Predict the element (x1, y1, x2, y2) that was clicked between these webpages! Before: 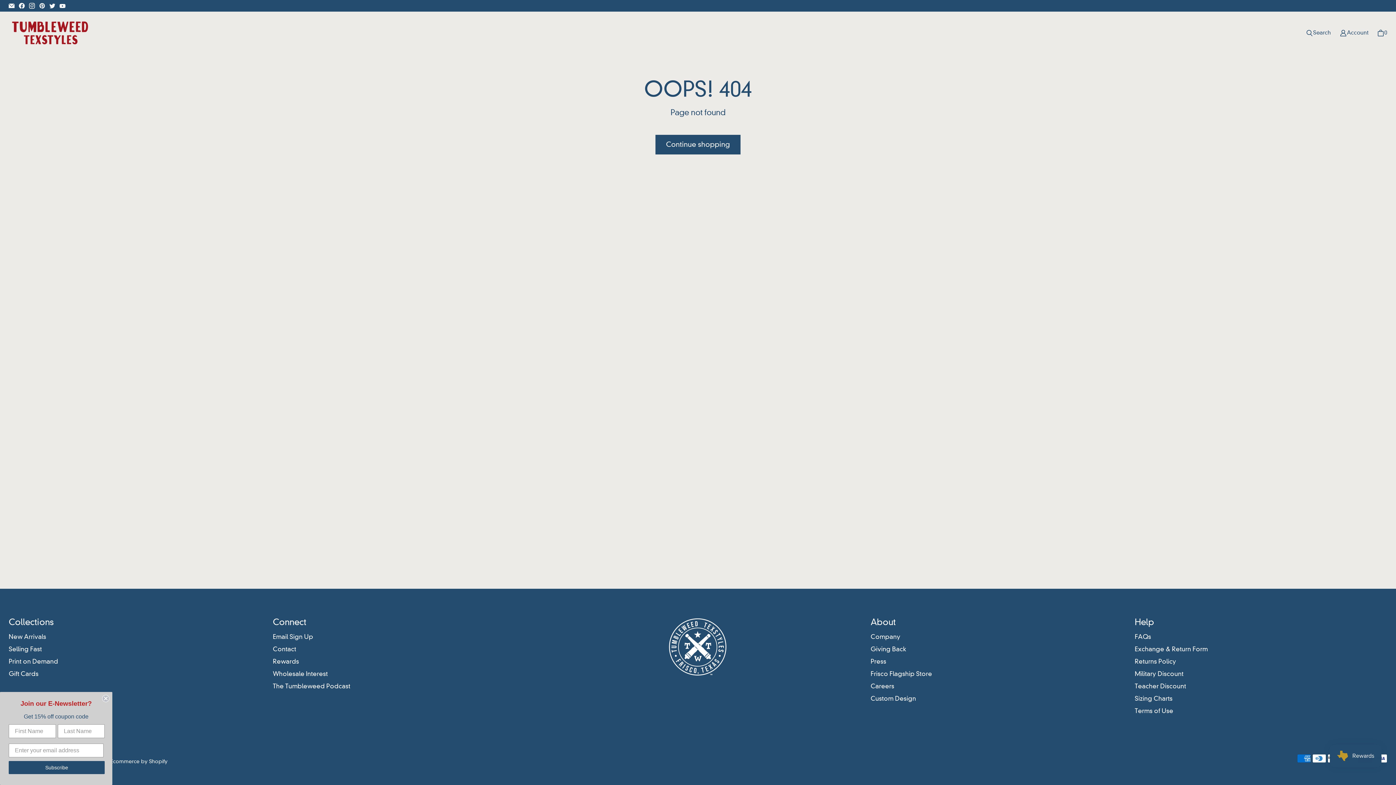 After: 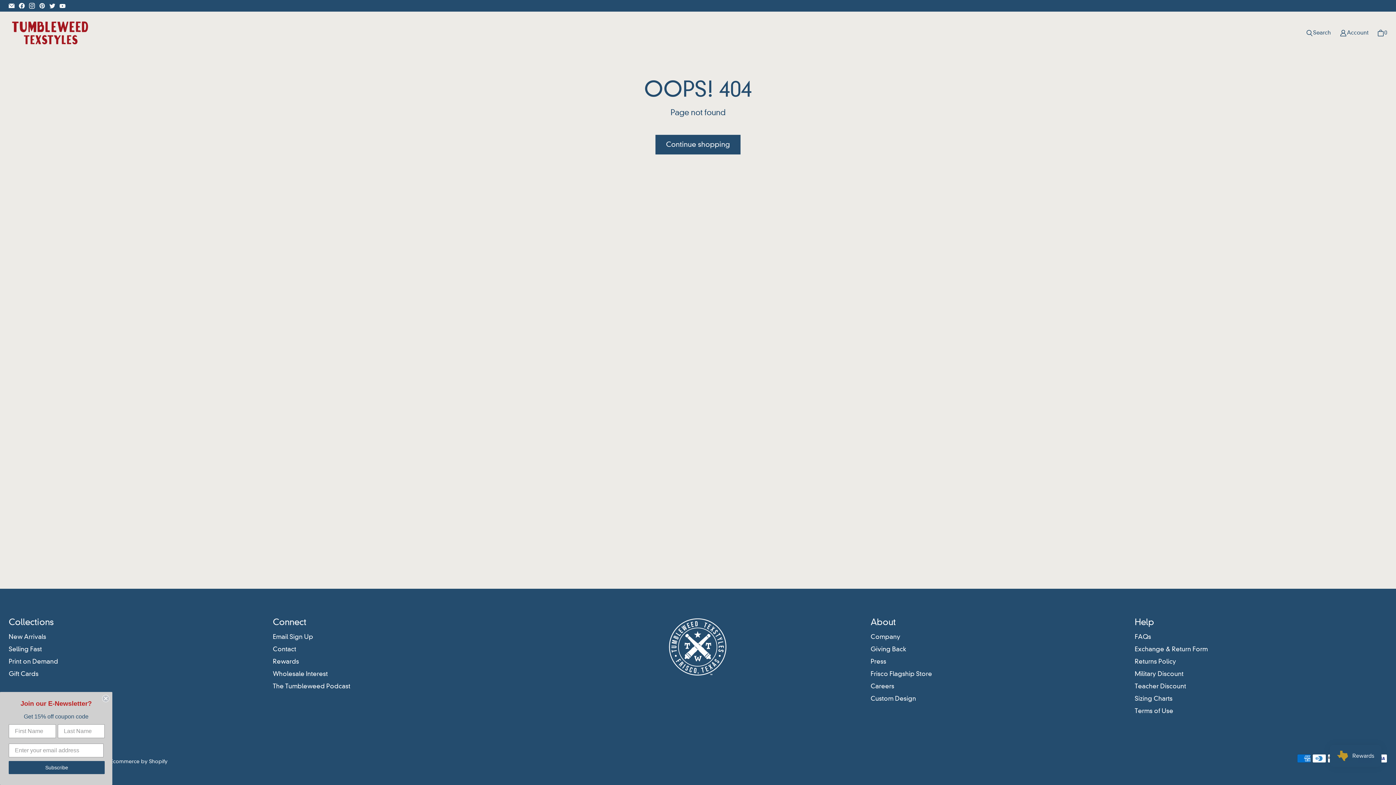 Action: bbox: (47, 0, 57, 10) label: Tumbleweed TexStyles on Twitter